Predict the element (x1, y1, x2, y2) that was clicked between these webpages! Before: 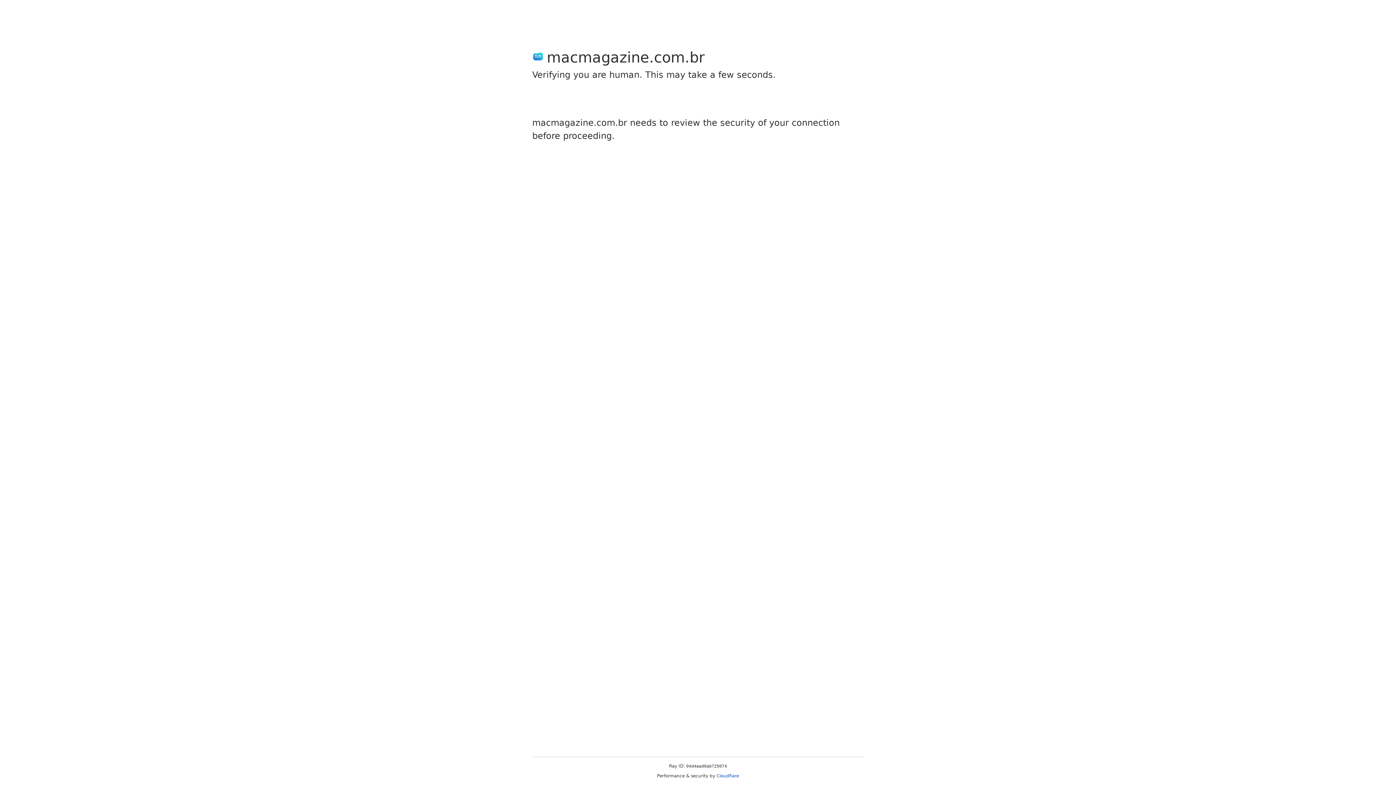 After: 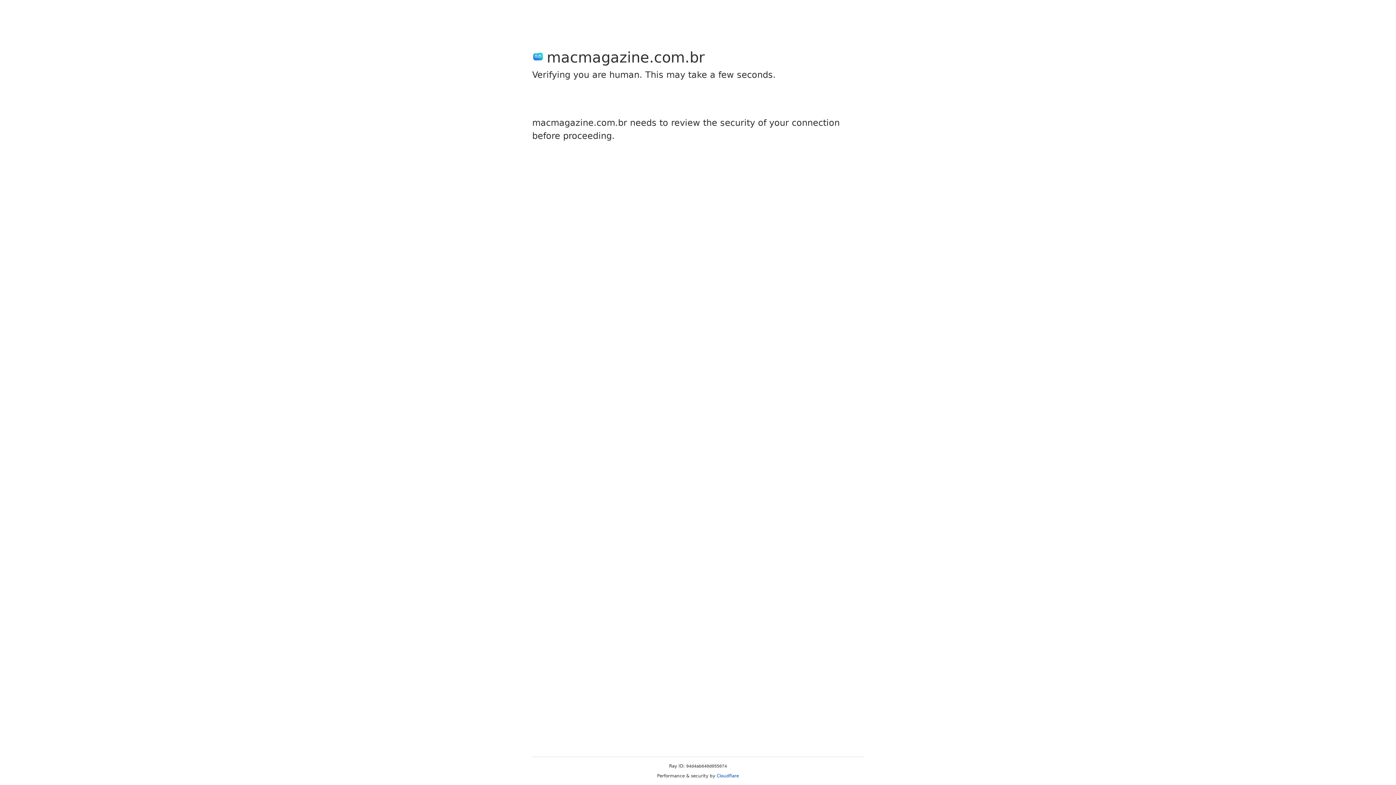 Action: bbox: (716, 773, 739, 778) label: Cloudflare